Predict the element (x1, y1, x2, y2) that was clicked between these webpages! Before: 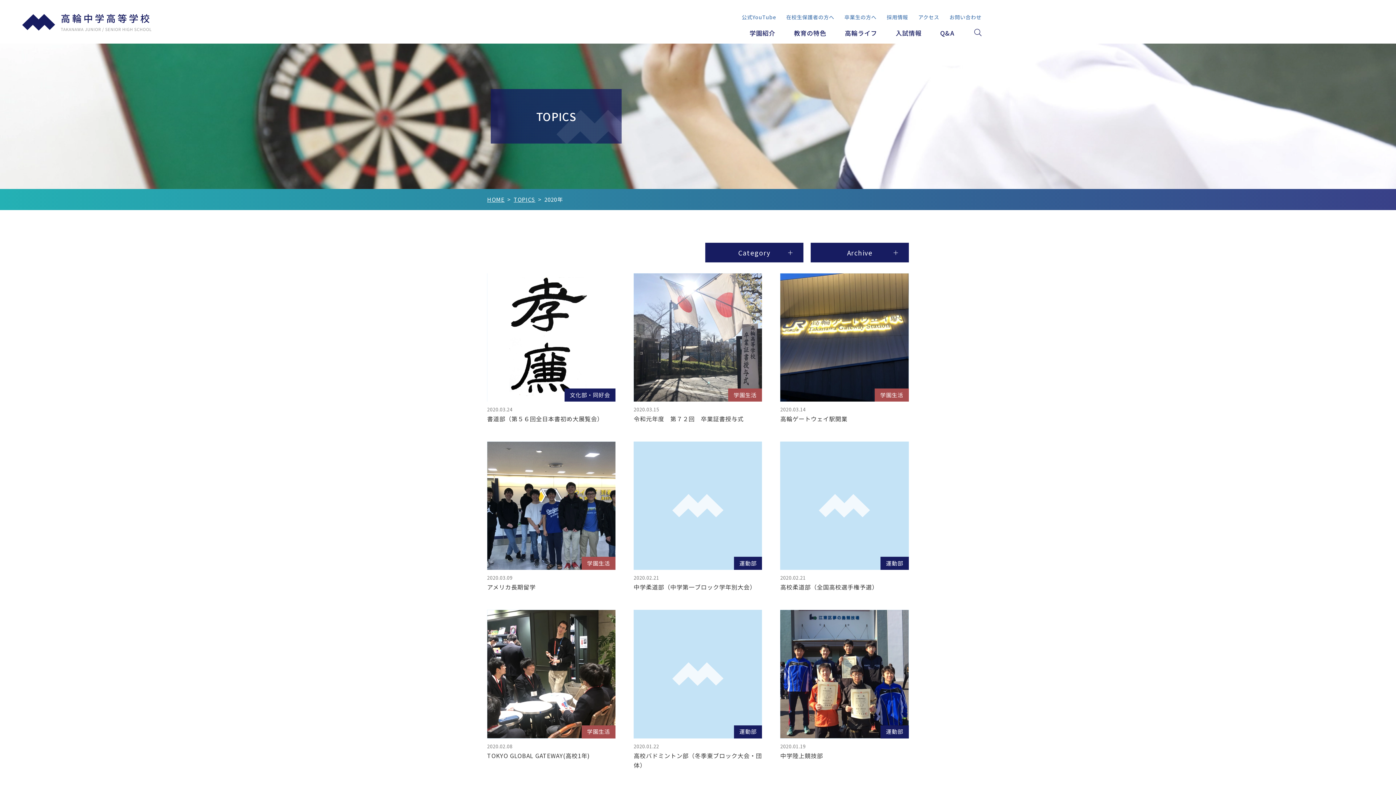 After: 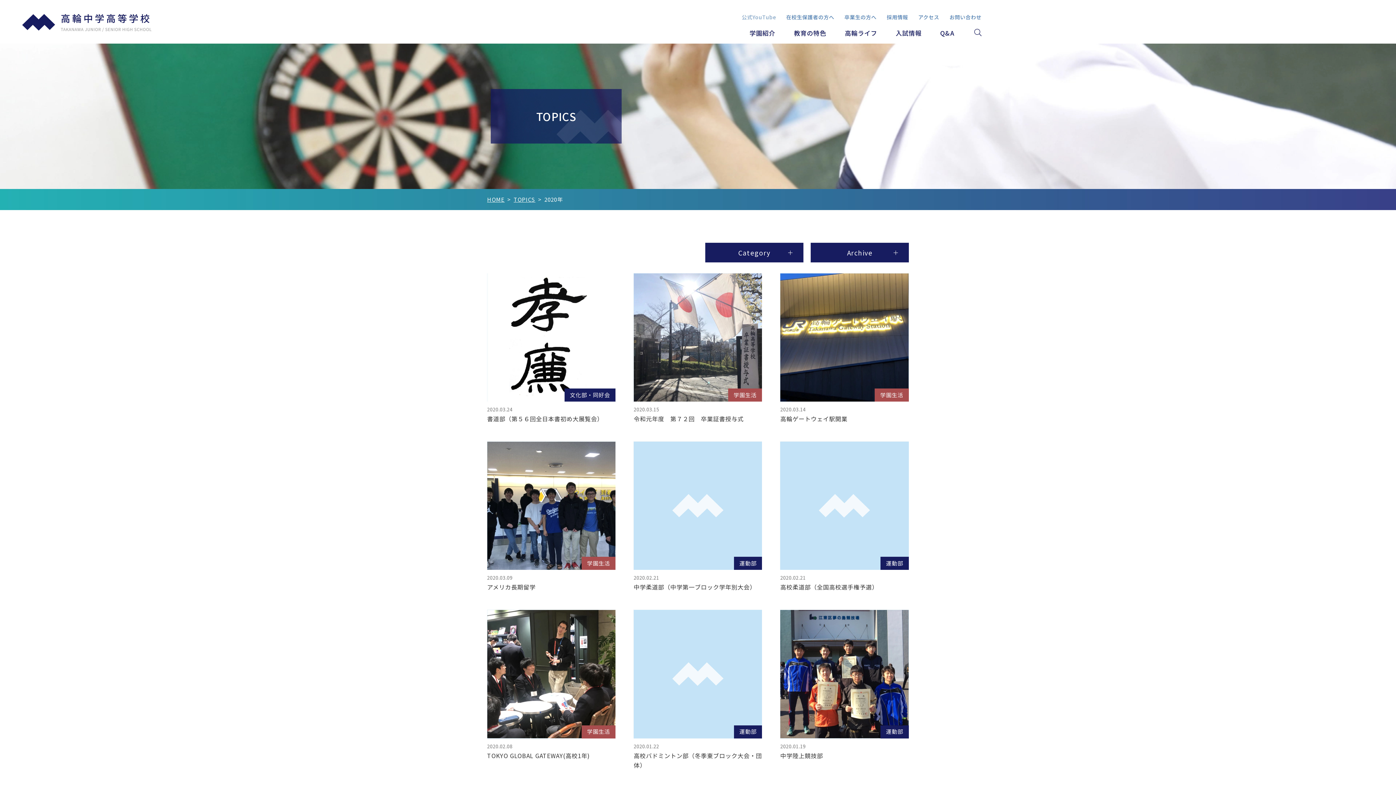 Action: label: 公式YouTube bbox: (731, 12, 776, 21)